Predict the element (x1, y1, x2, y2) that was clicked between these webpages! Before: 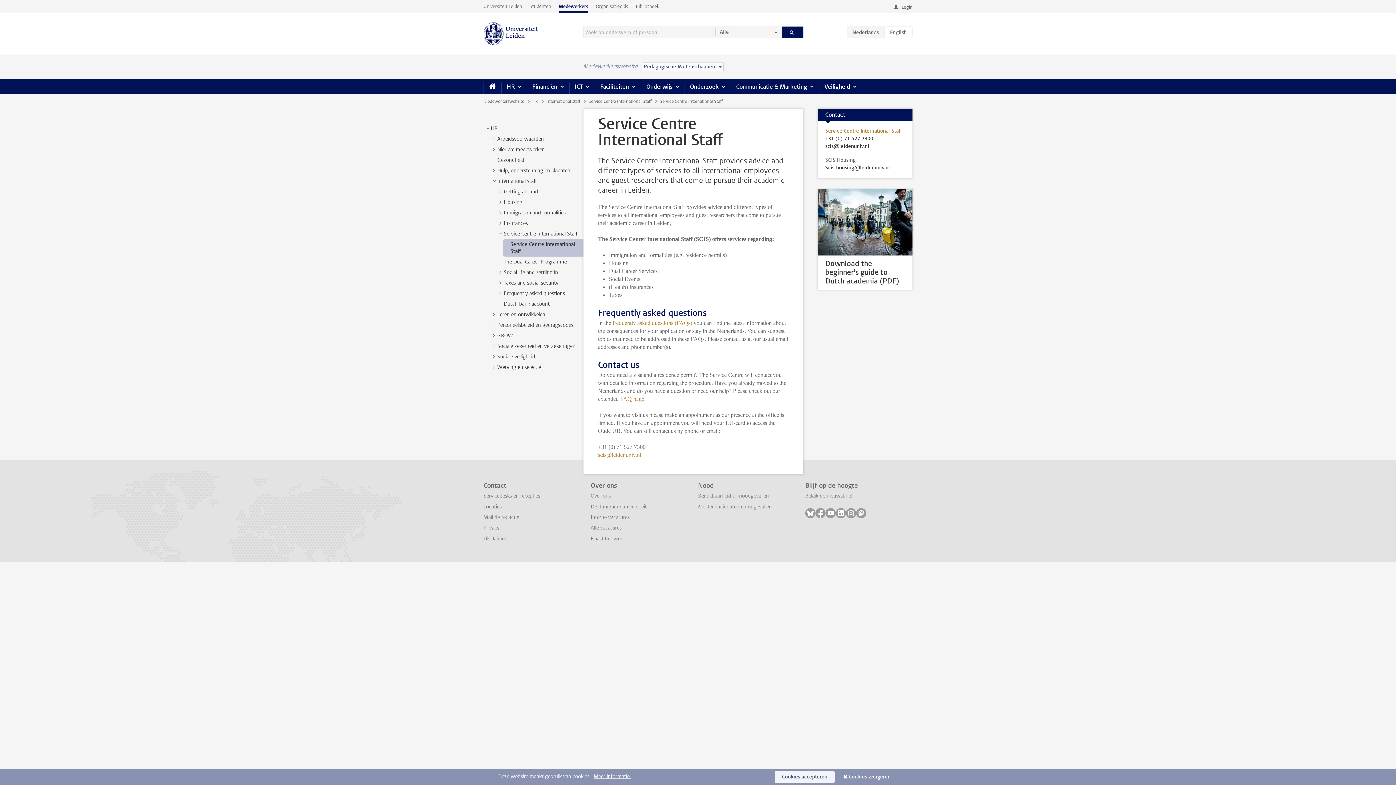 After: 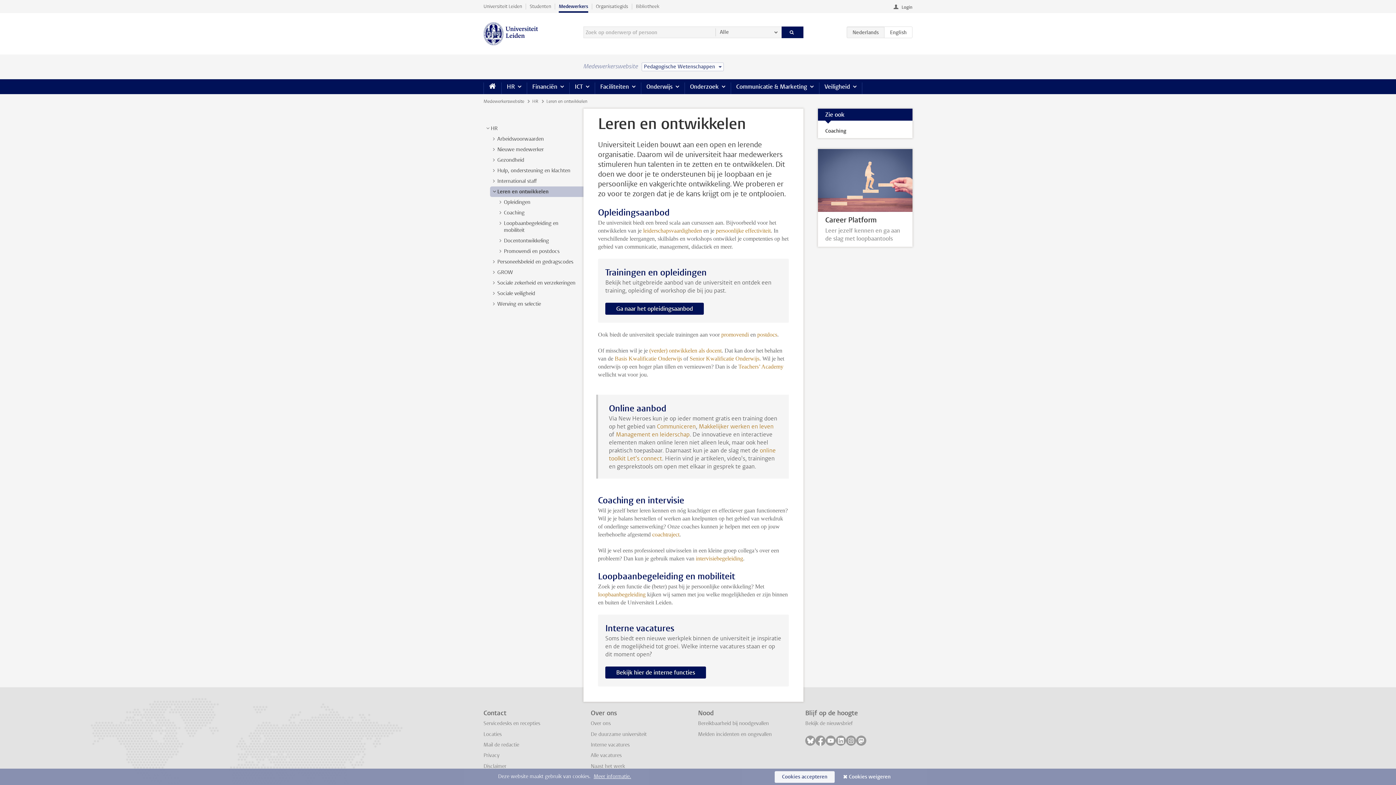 Action: label: Leren en ontwikkelen bbox: (497, 311, 545, 318)